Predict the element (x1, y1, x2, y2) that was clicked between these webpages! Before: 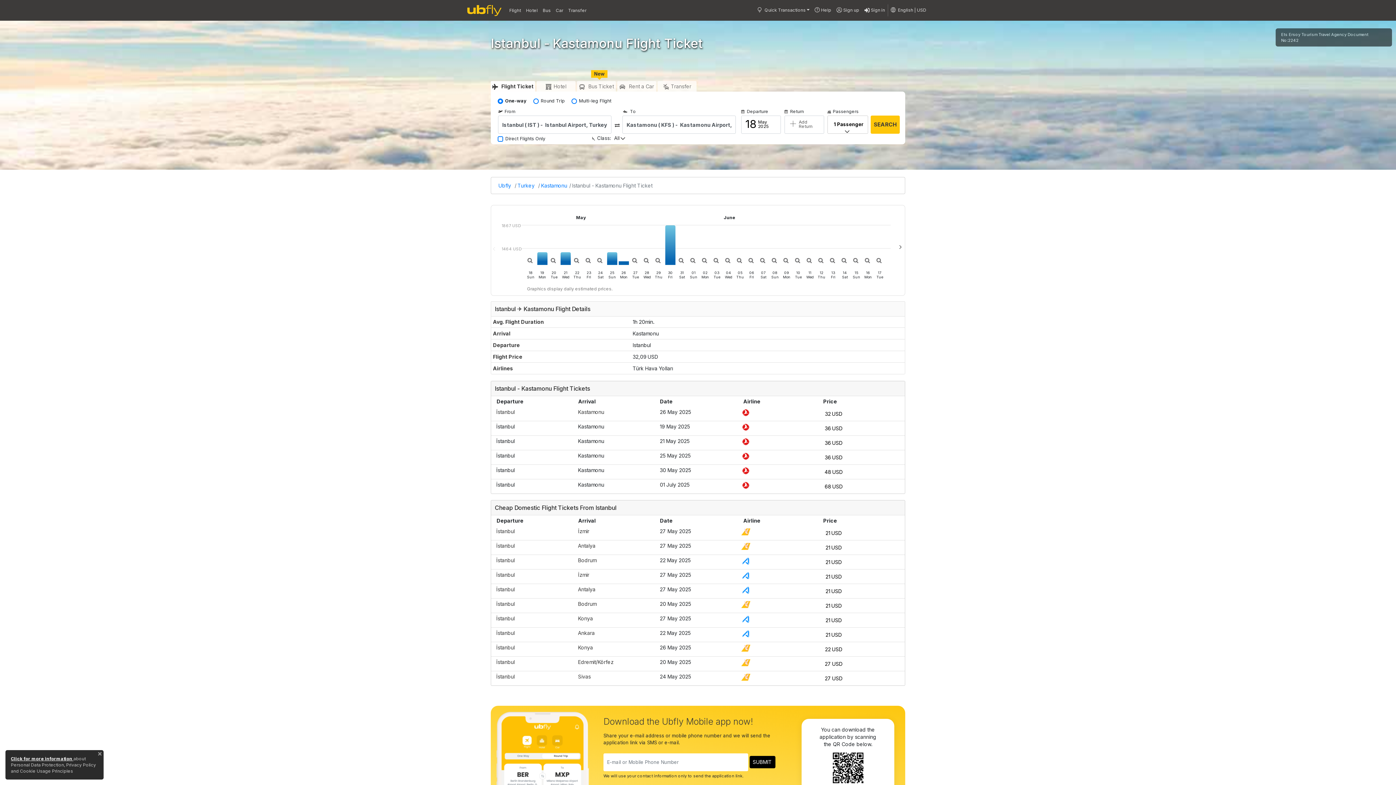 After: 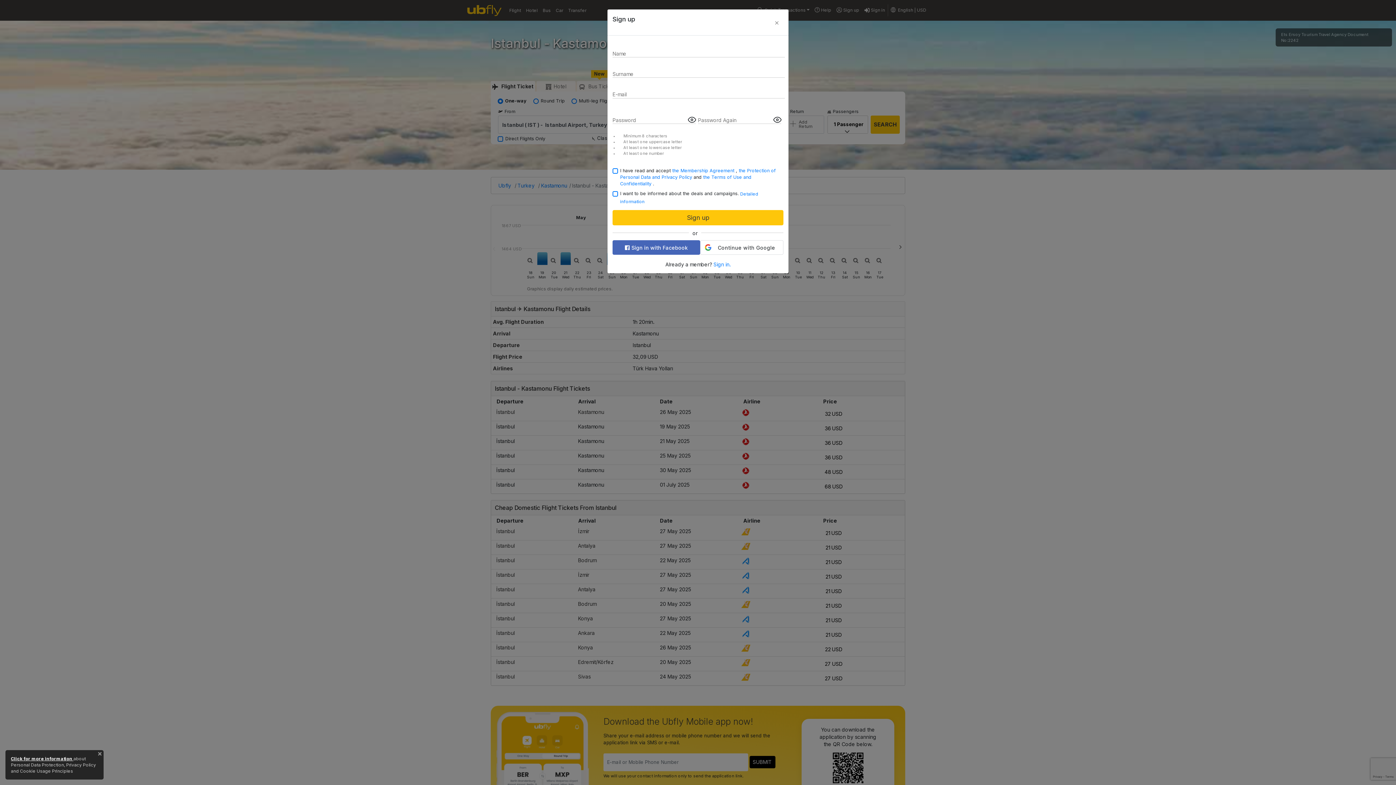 Action: label: Sign up bbox: (834, 4, 862, 16)